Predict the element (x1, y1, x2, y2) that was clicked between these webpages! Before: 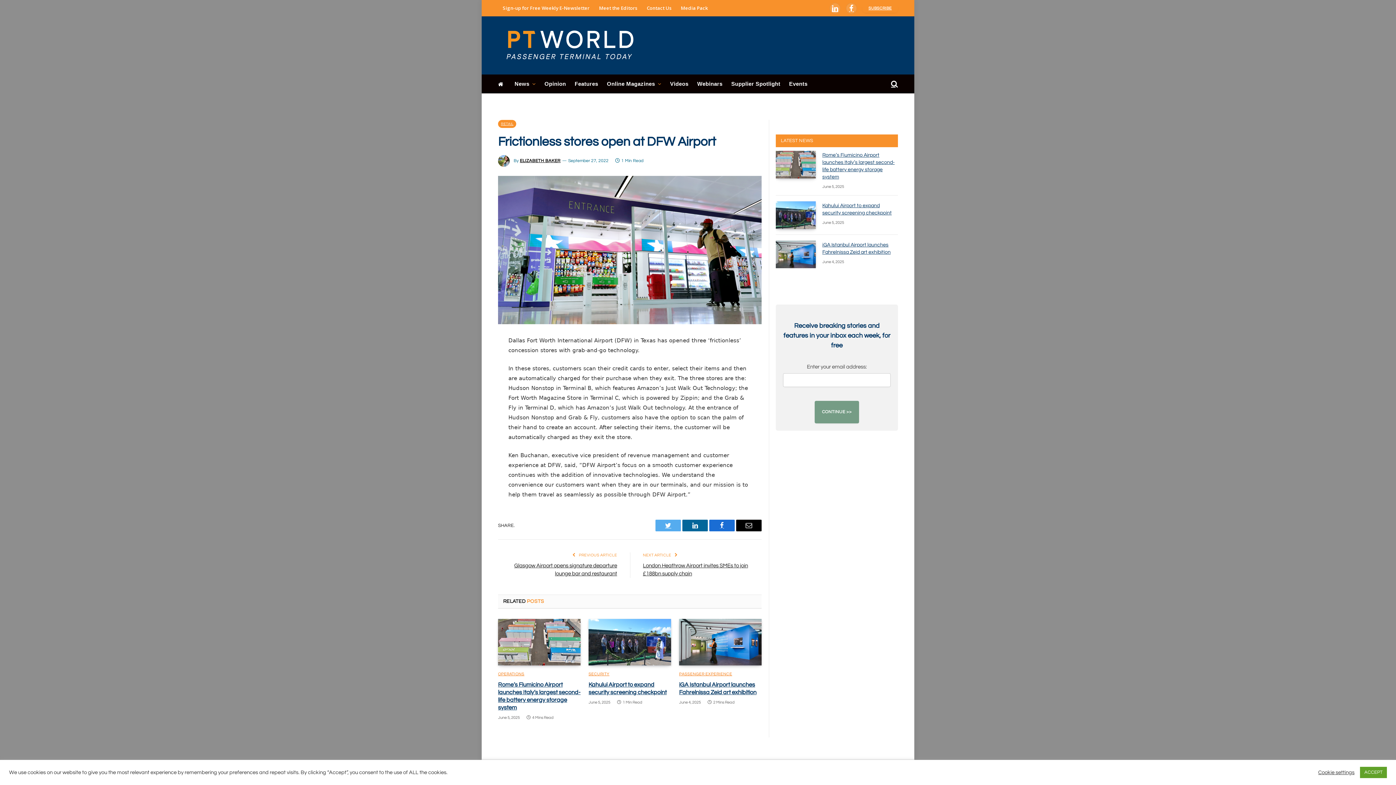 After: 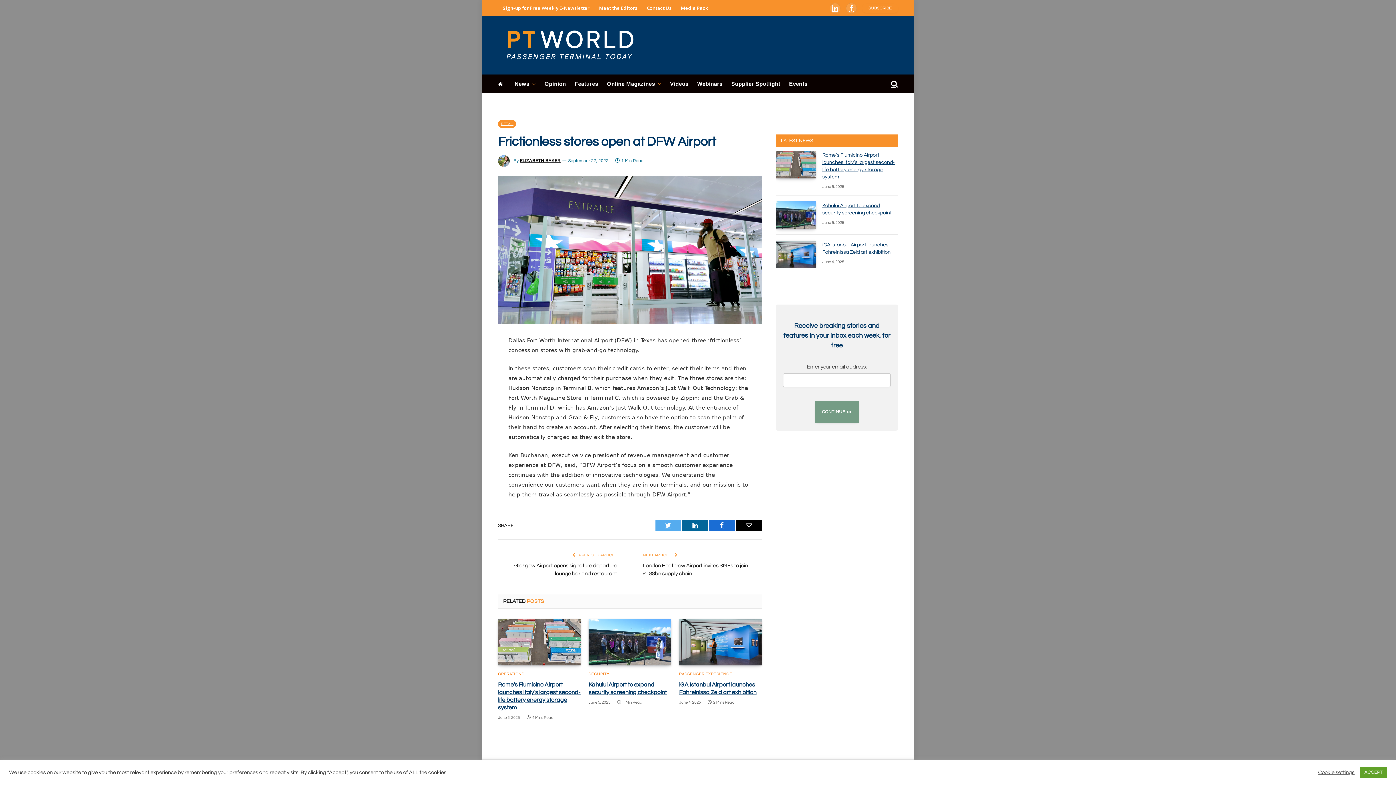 Action: bbox: (736, 520, 761, 531) label: Email